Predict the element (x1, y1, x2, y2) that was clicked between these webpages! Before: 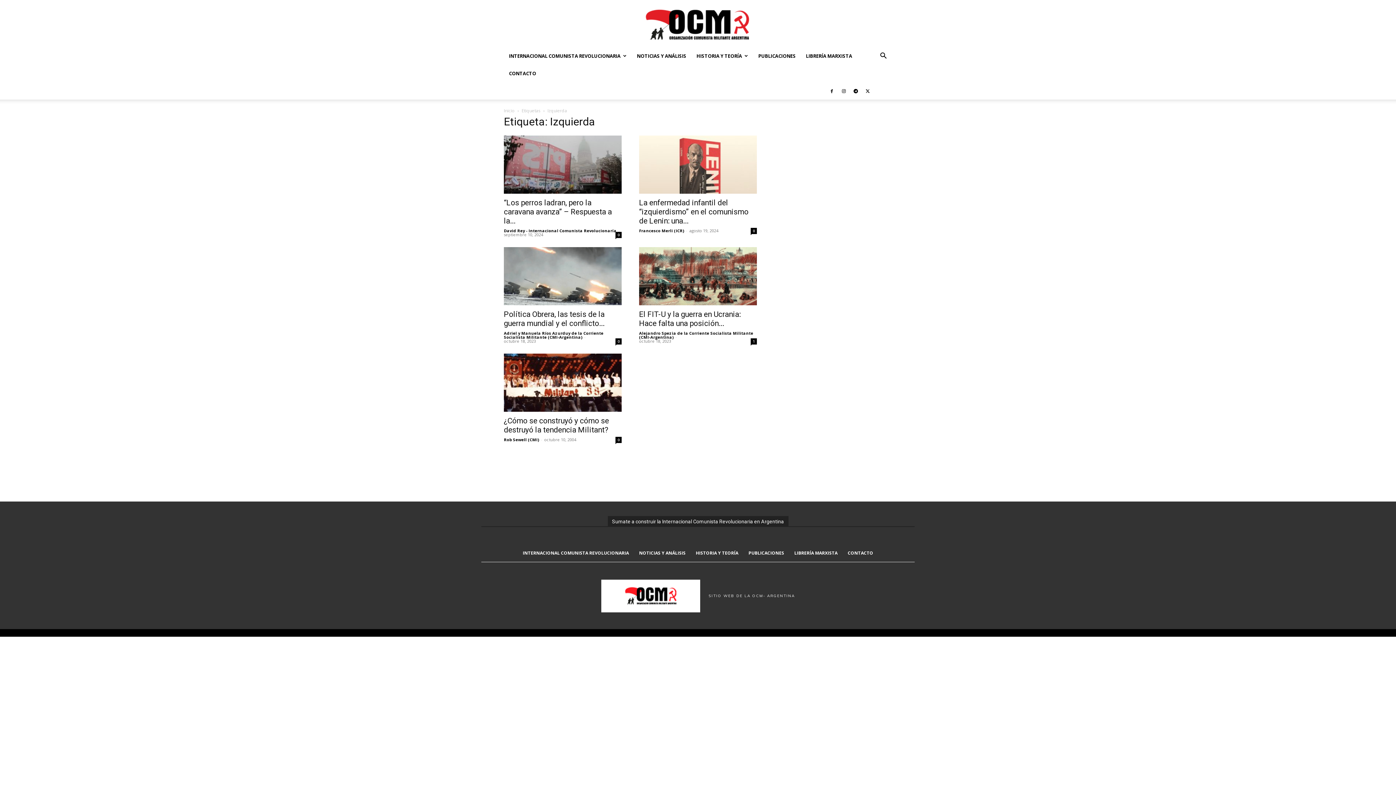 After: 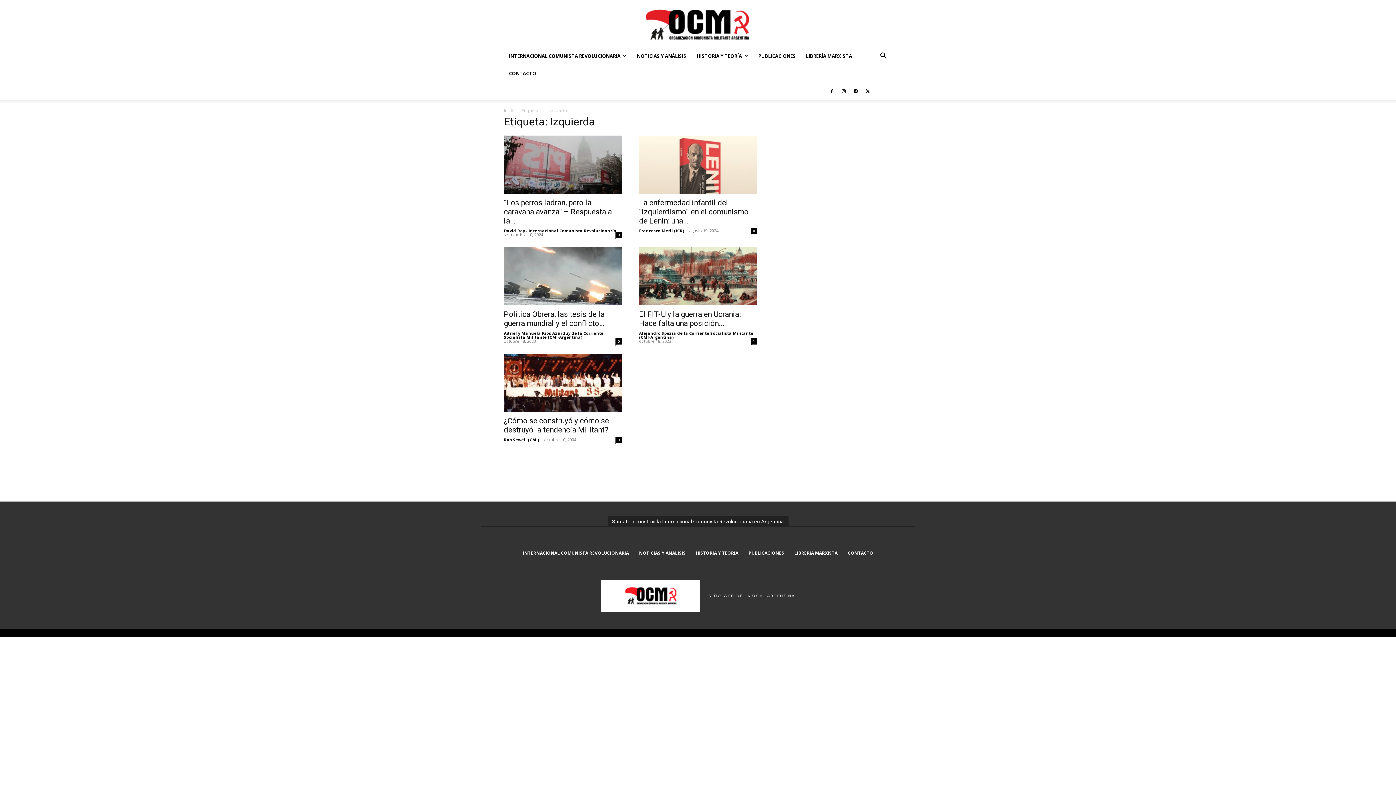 Action: label: Francesco Merli (ICR) bbox: (639, 228, 684, 233)